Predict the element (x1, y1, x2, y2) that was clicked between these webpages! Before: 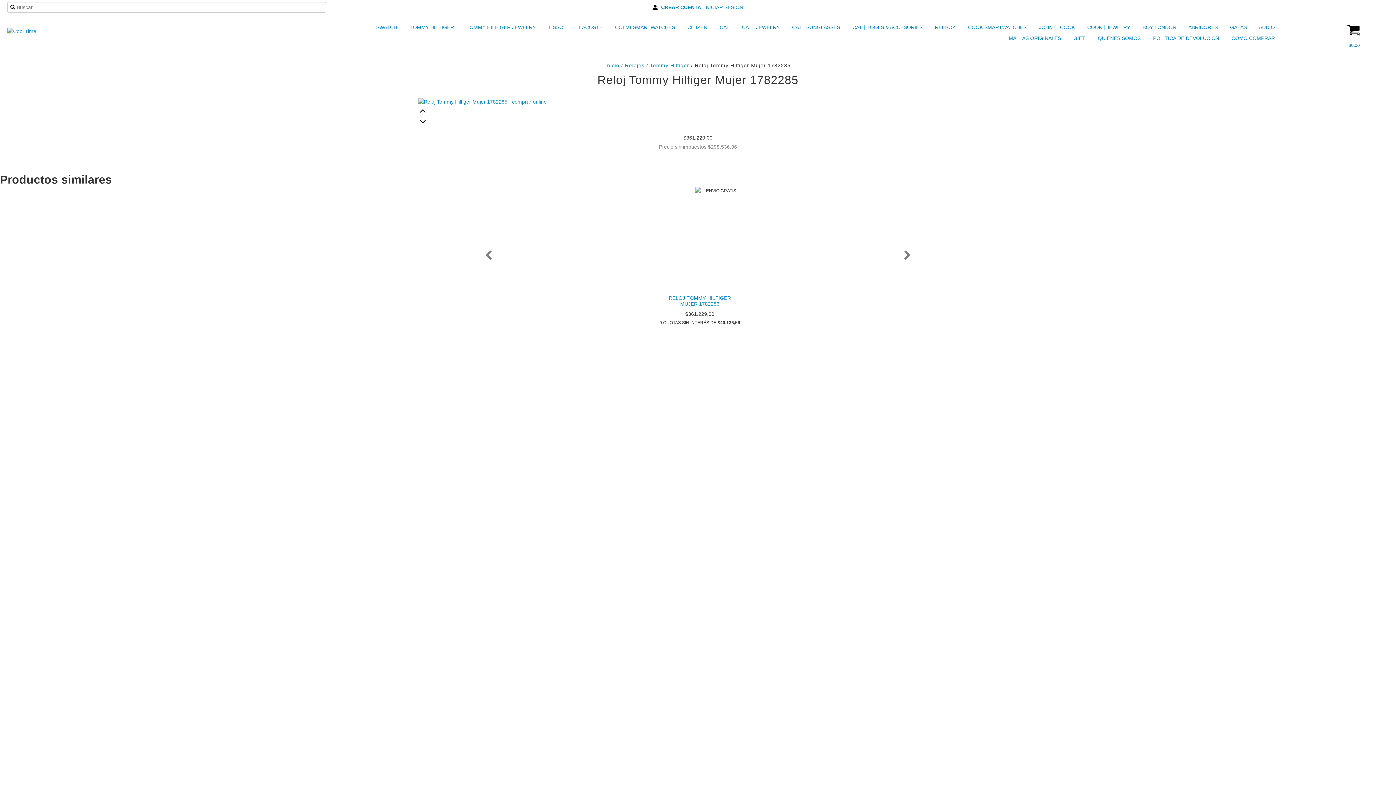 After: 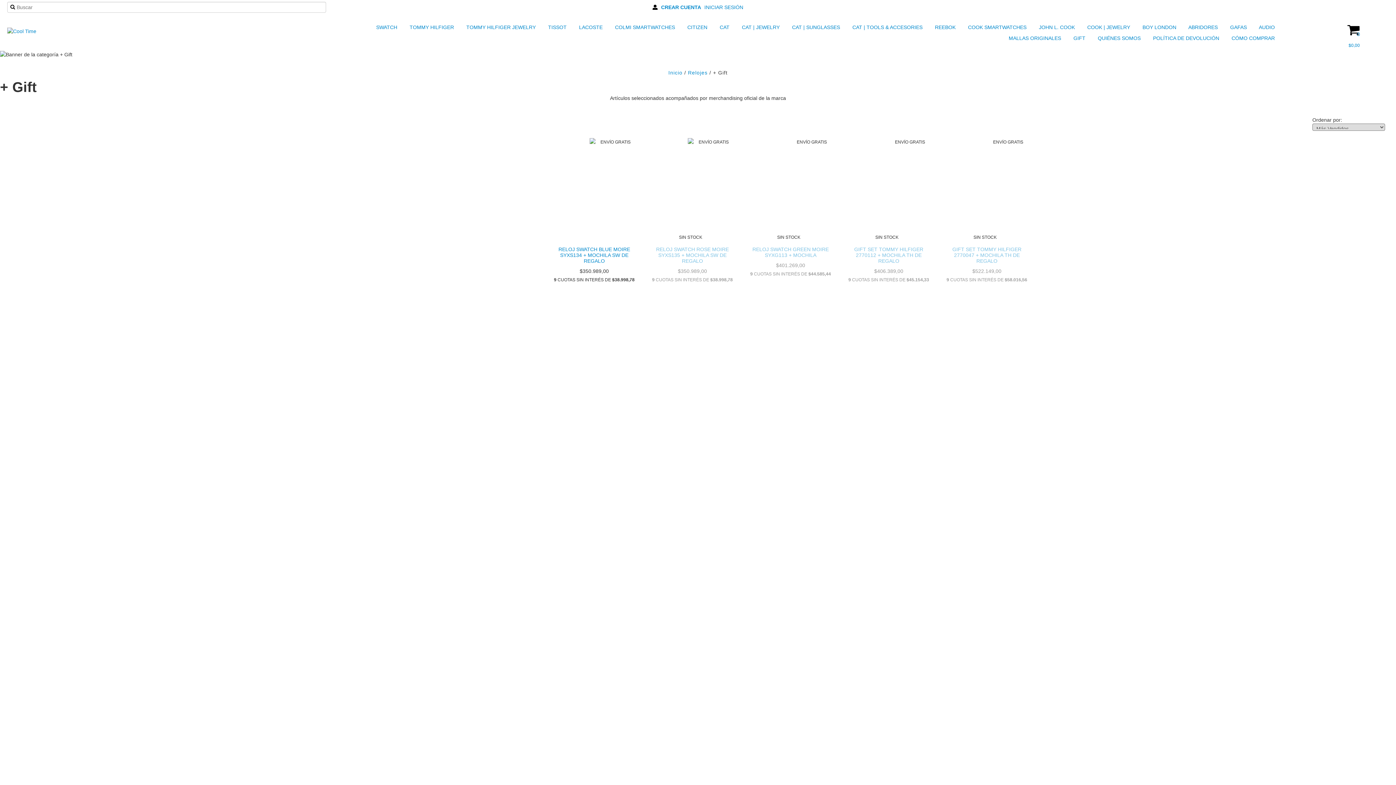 Action: bbox: (1064, 32, 1087, 43) label:  GIFT